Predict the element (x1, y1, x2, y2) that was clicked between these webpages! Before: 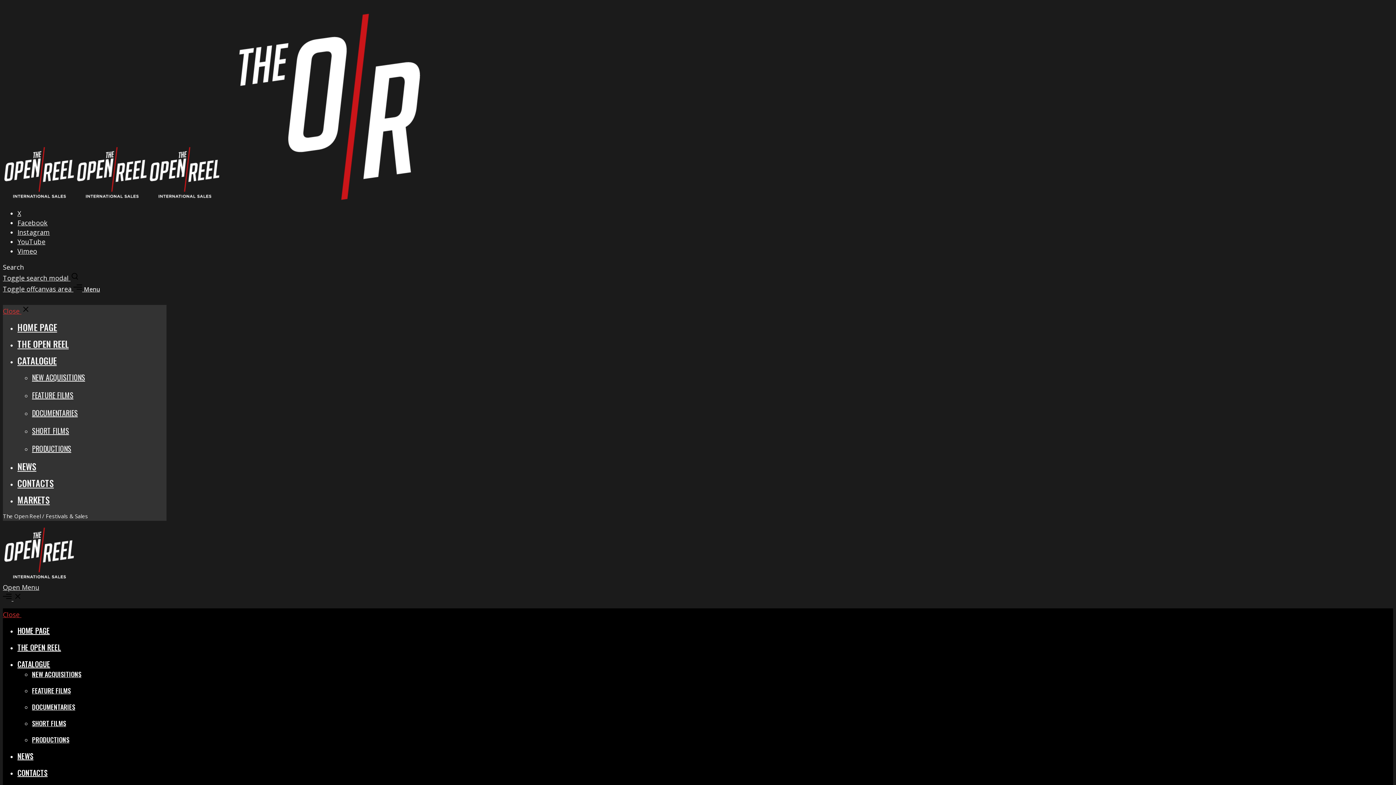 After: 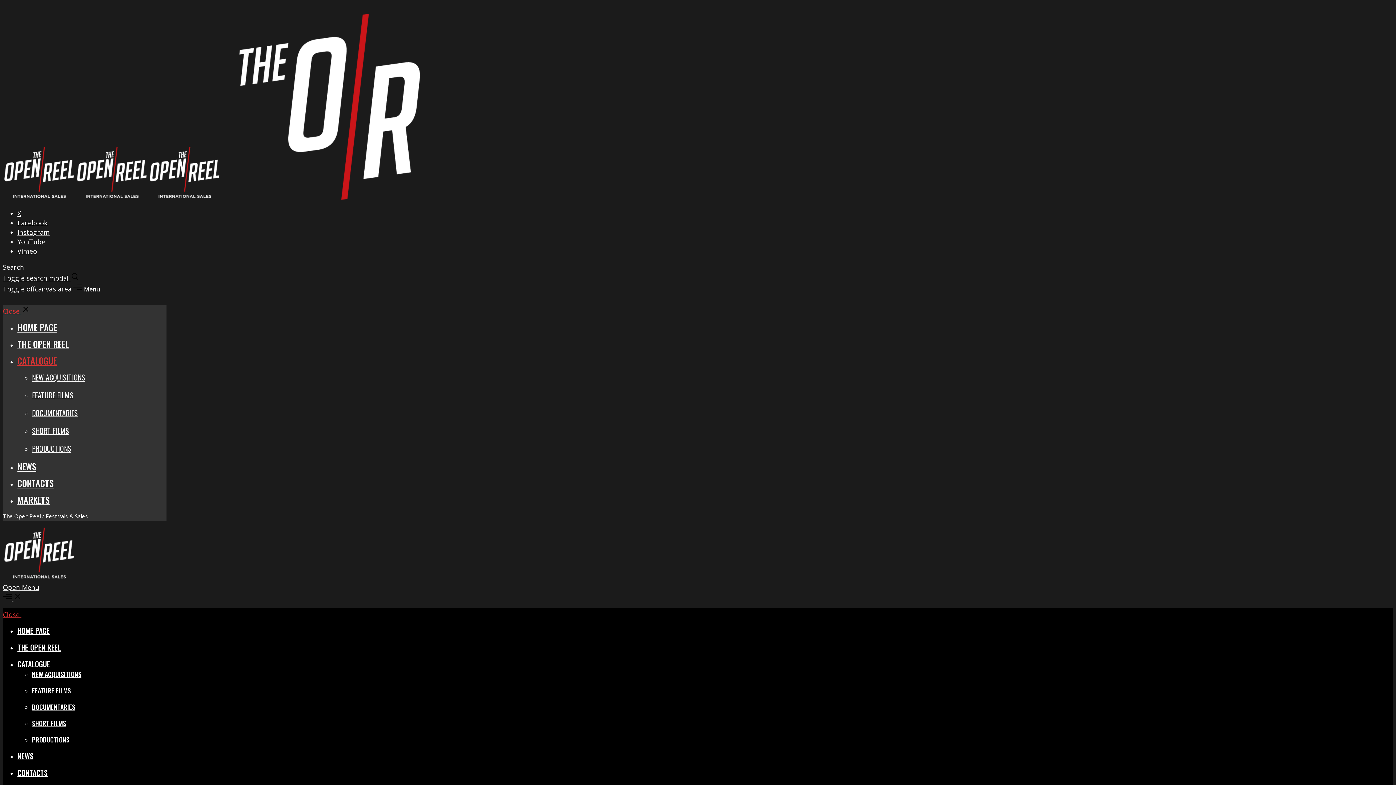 Action: label: CATALOGUE bbox: (17, 658, 50, 669)